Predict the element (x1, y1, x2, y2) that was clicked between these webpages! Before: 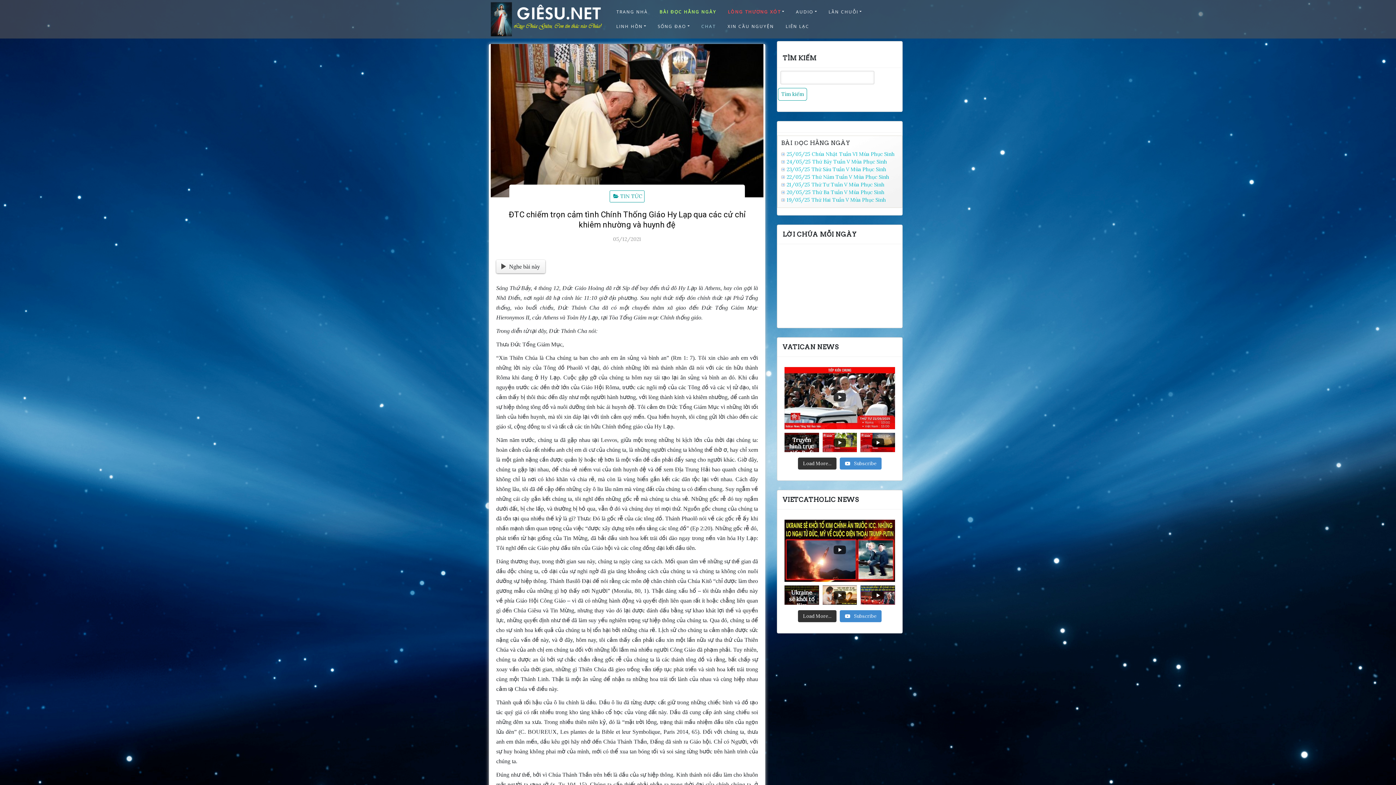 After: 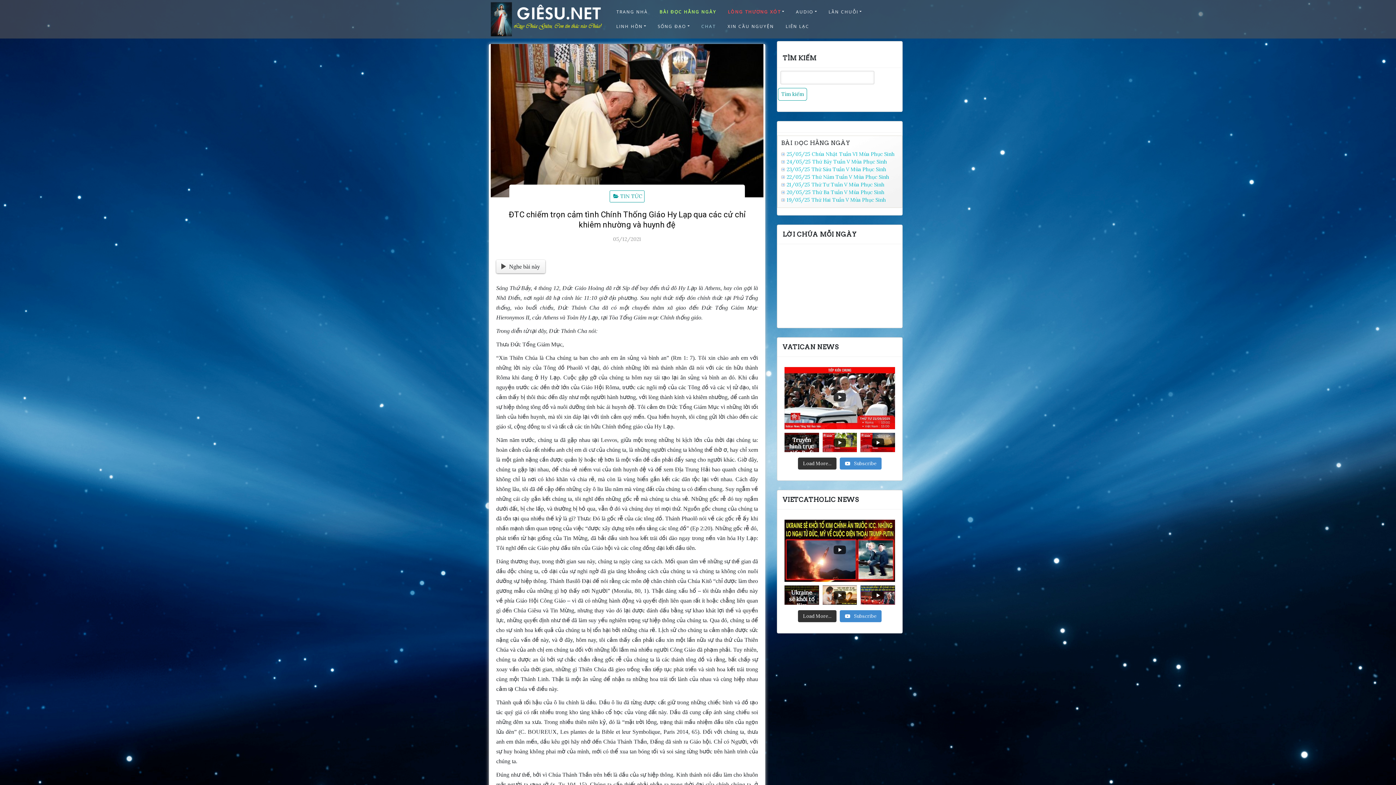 Action: bbox: (784, 433, 819, 452) label: Truyền hình trực tiếp Buổi Tiếp kiến chung hằng tuần (Thứ Tư 21/5)